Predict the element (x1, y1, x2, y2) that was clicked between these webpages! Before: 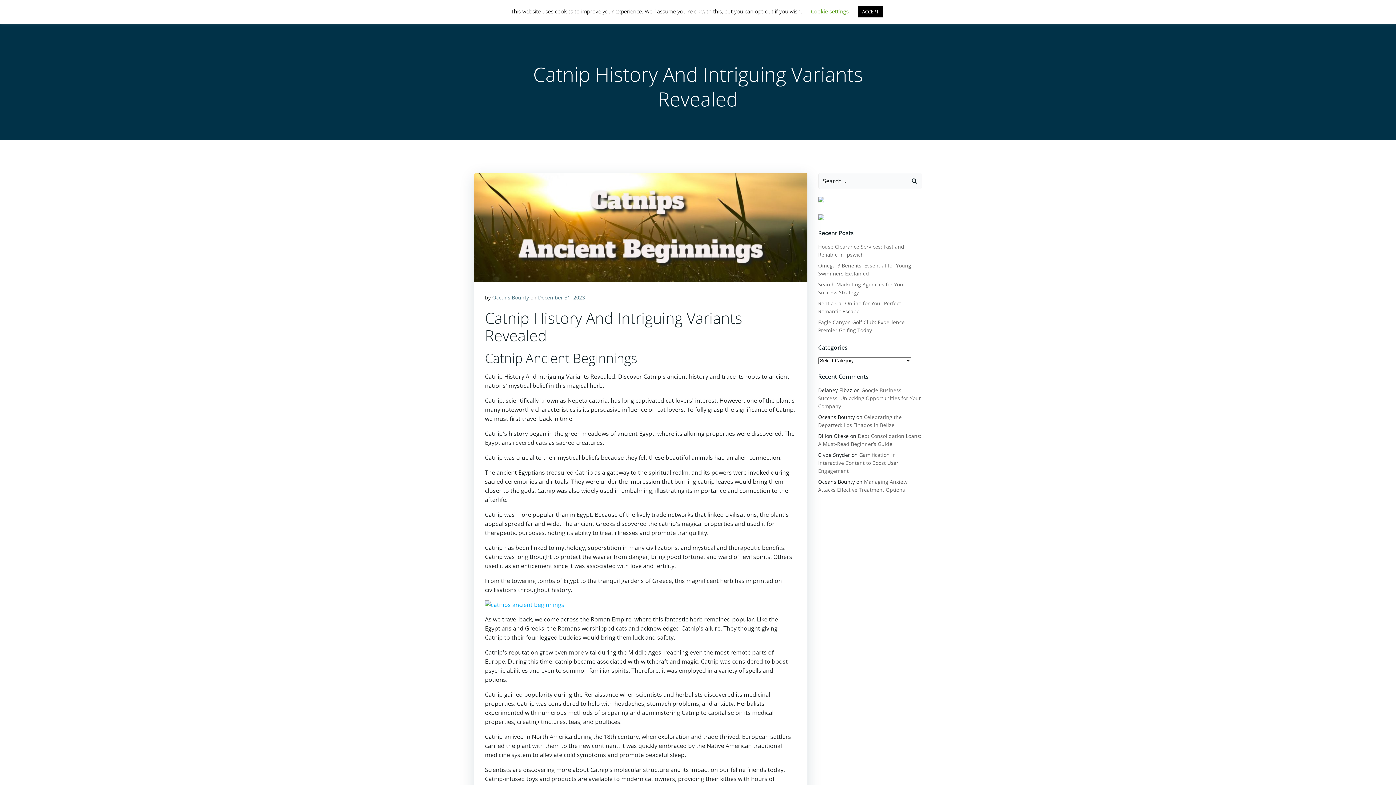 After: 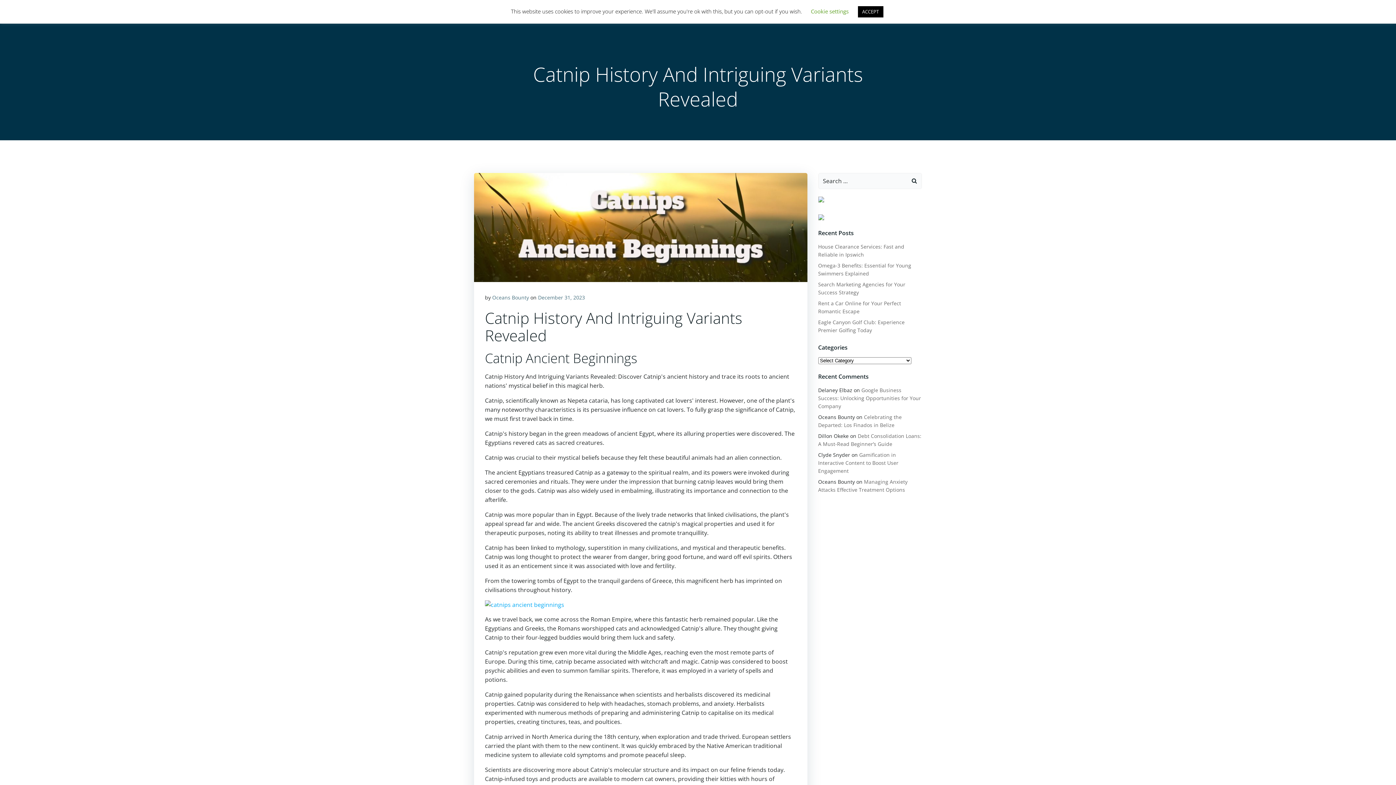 Action: bbox: (485, 600, 796, 609)